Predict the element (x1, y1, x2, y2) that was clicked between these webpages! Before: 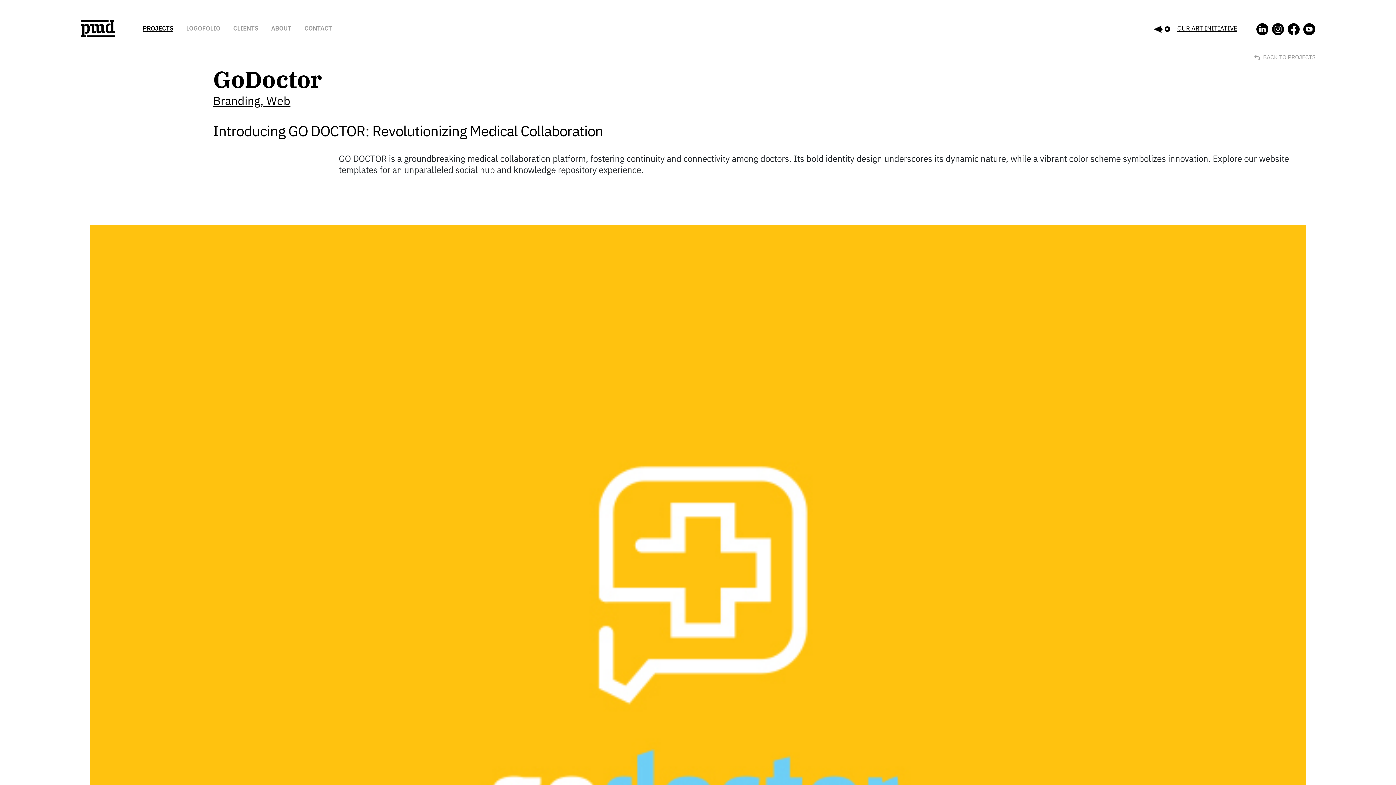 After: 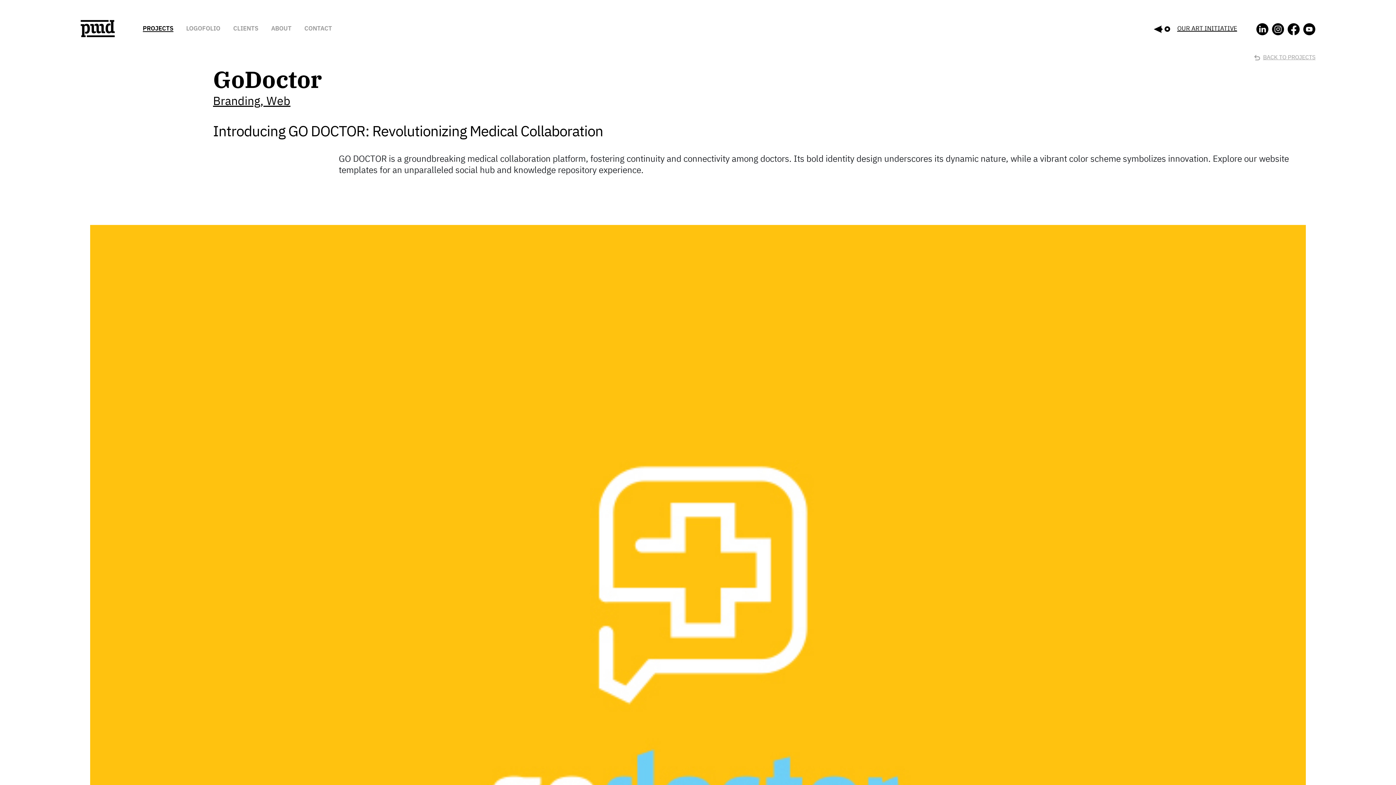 Action: bbox: (1256, 22, 1268, 34)